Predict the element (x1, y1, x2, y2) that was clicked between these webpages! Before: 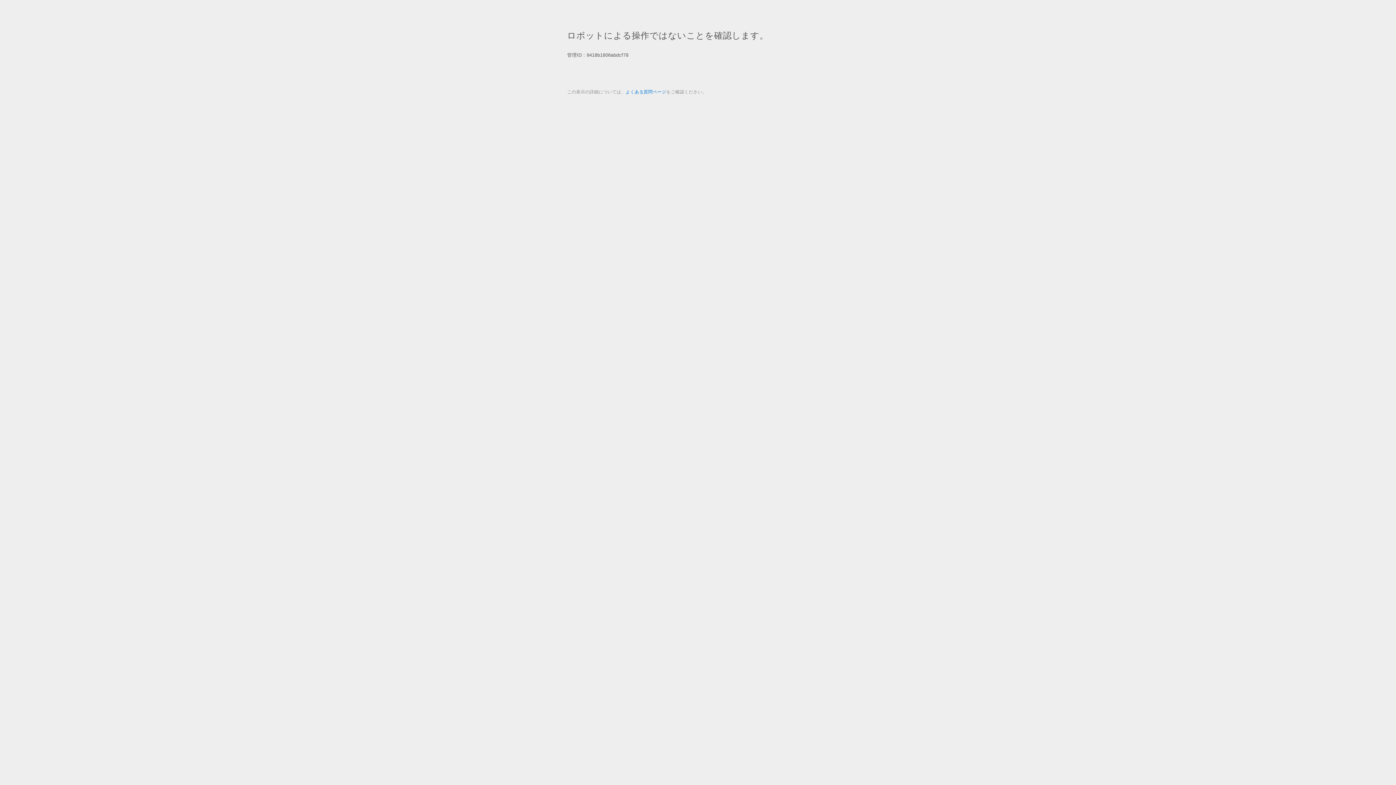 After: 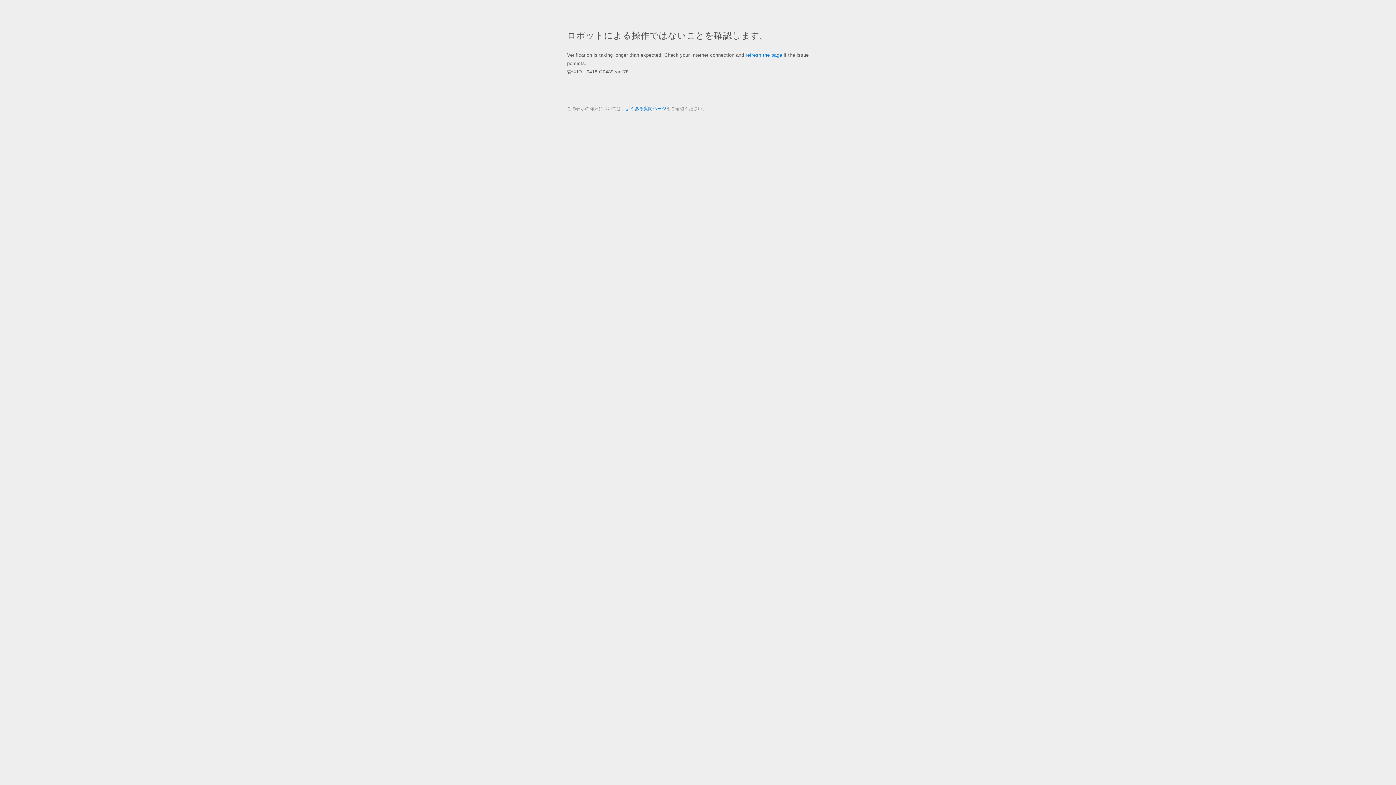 Action: bbox: (625, 89, 666, 94) label: よくある質問ページ